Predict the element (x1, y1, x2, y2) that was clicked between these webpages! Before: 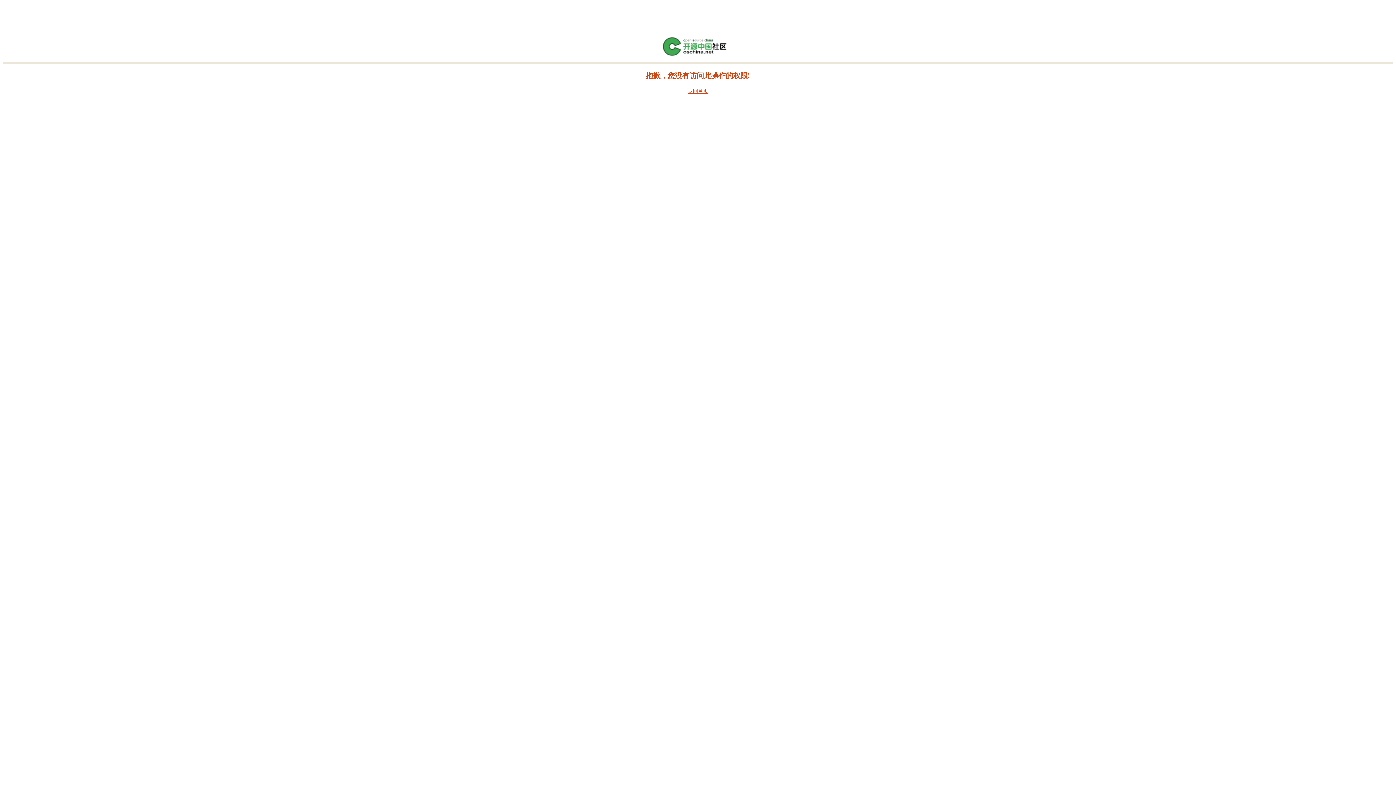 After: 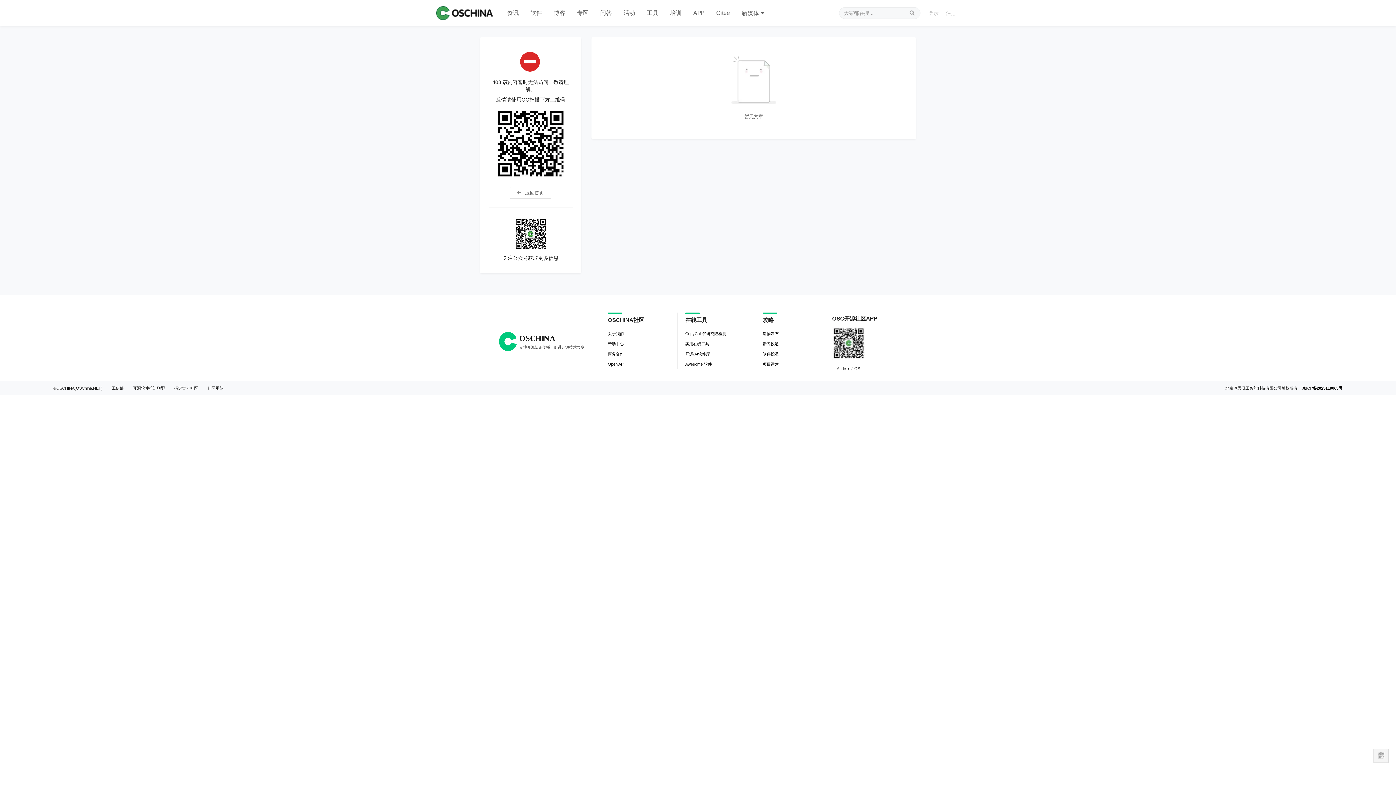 Action: label: 返回首页 bbox: (688, 88, 708, 94)